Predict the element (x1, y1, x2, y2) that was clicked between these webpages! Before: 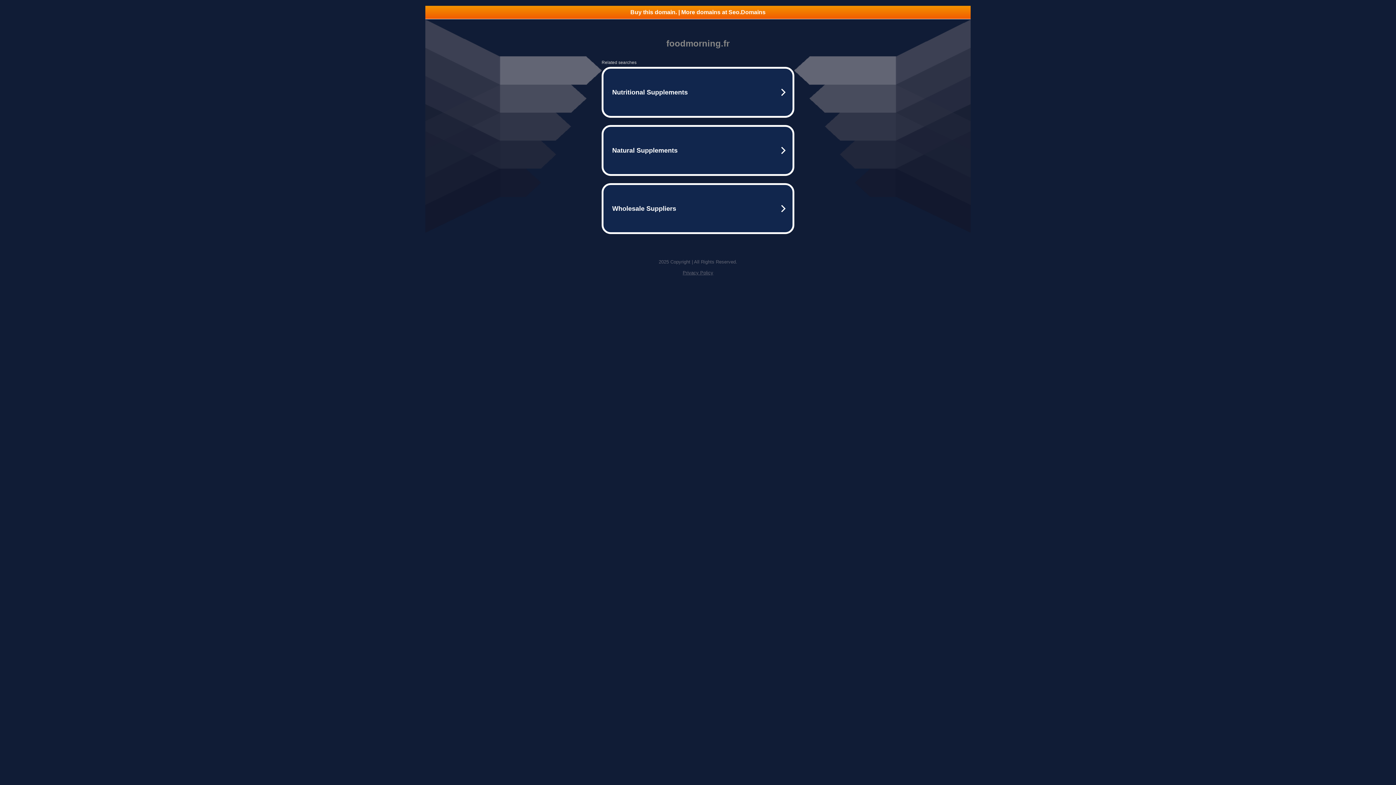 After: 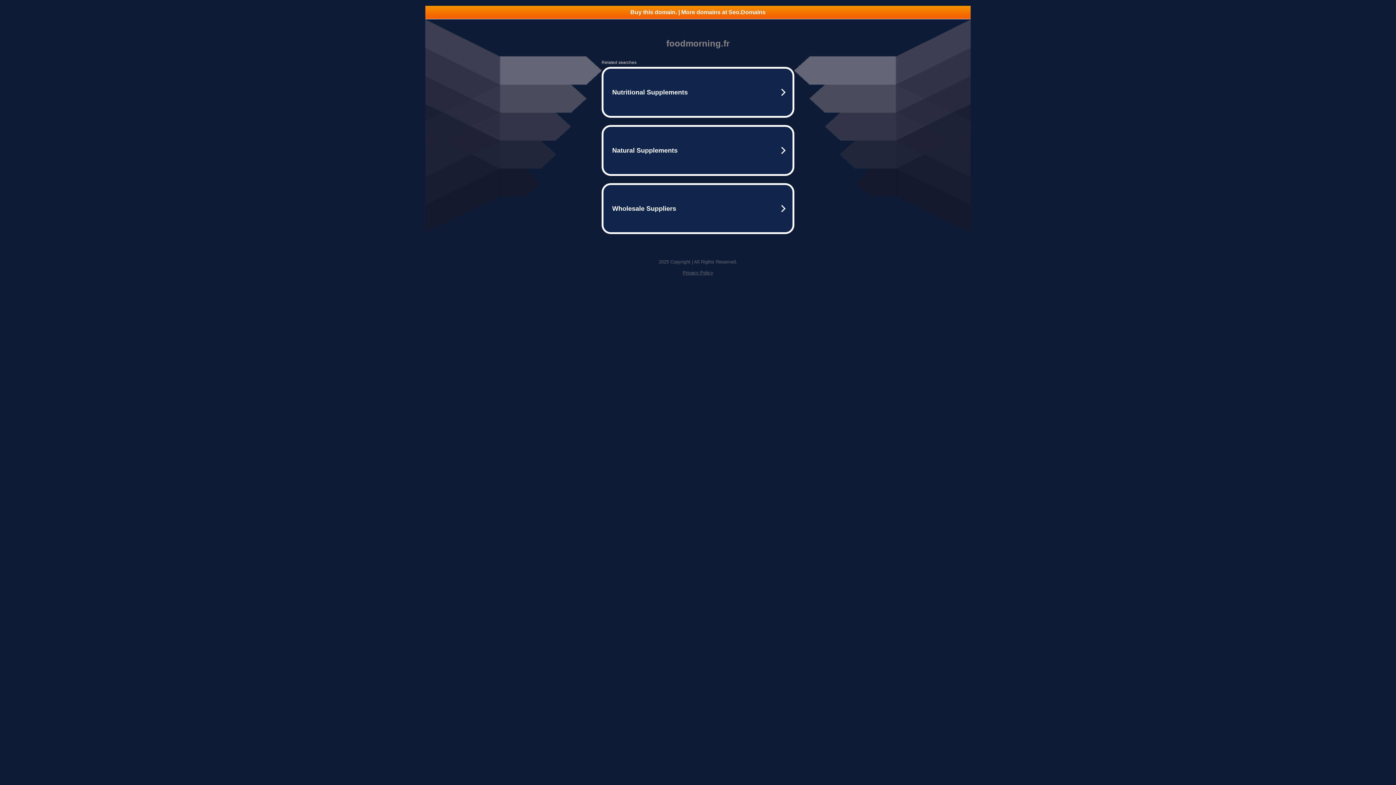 Action: bbox: (425, 5, 970, 18) label: Buy this domain. | More domains at Seo.Domains